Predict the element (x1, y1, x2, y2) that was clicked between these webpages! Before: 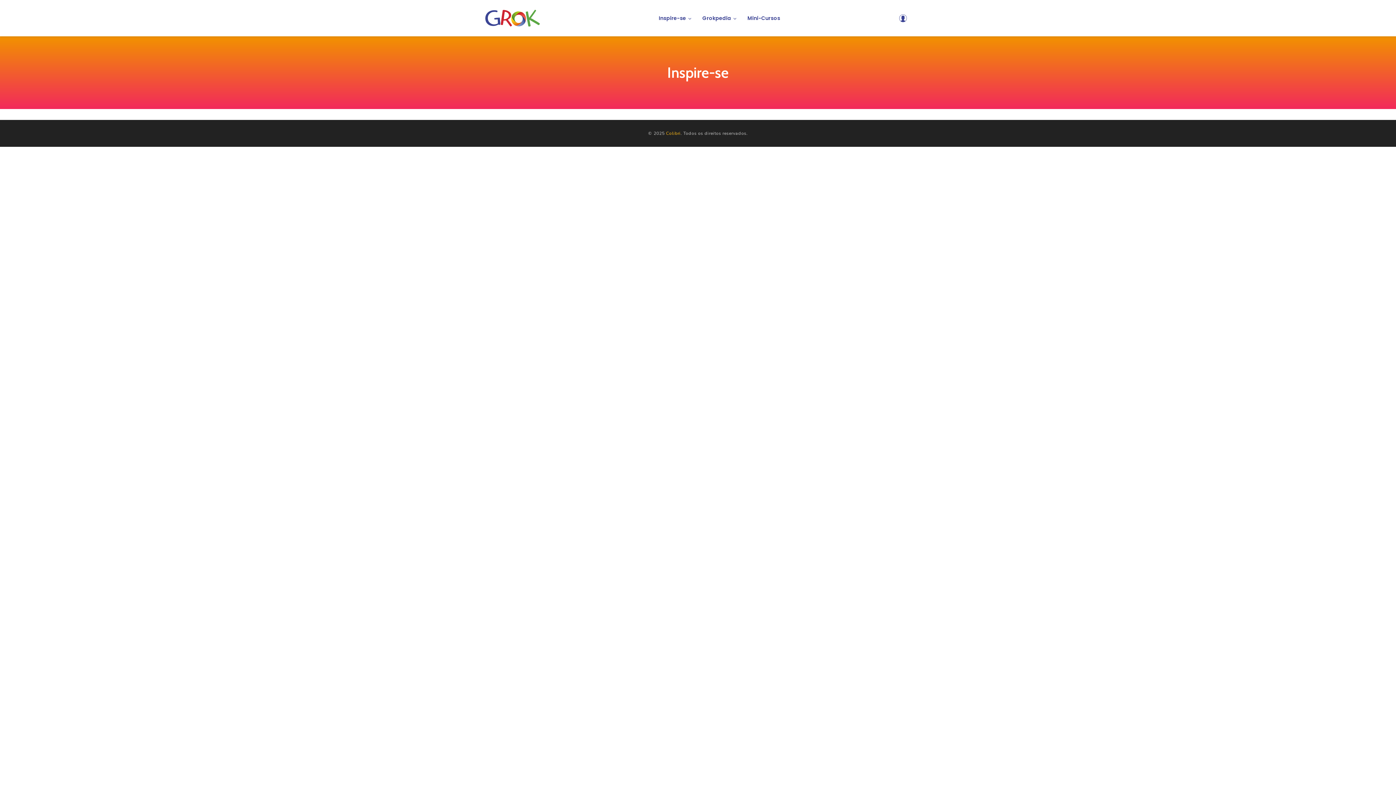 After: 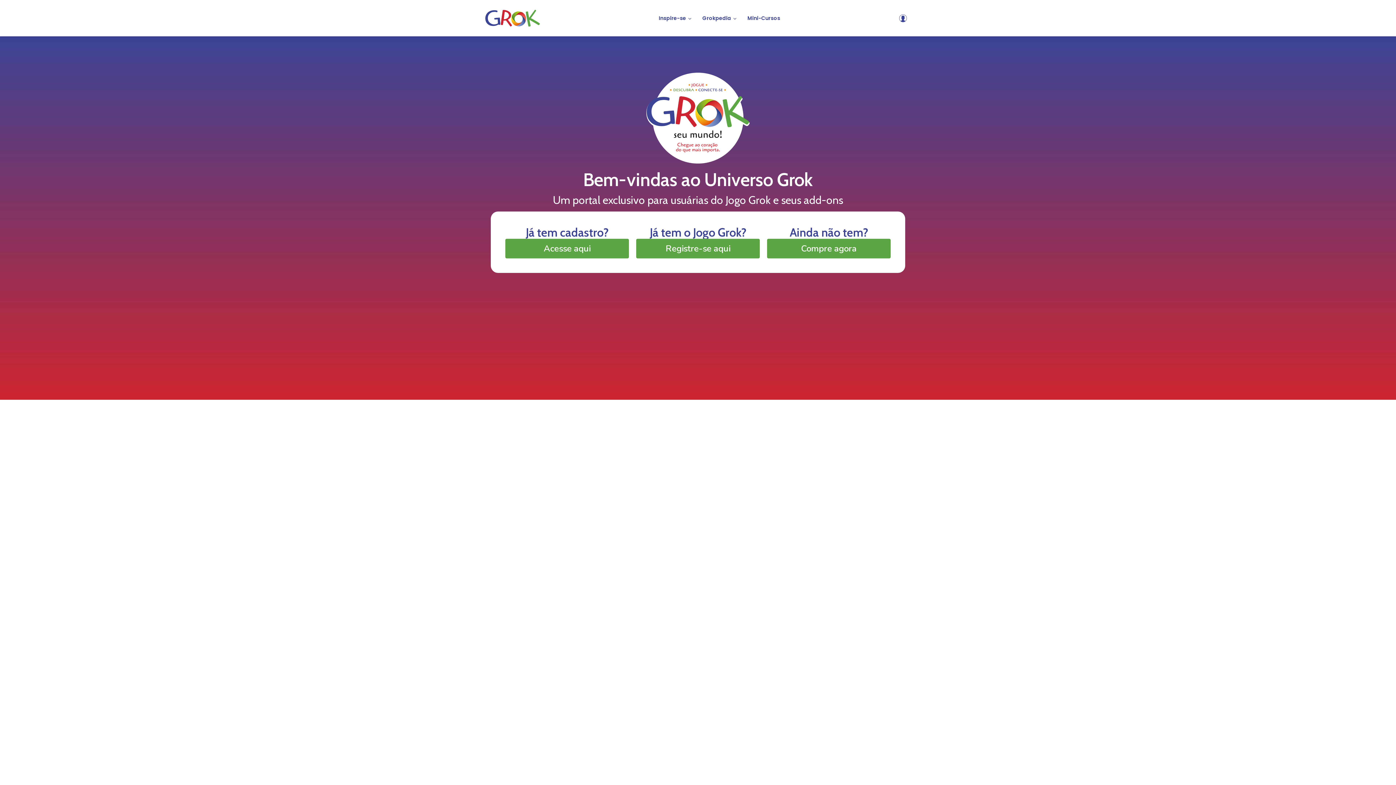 Action: bbox: (485, 9, 540, 26)